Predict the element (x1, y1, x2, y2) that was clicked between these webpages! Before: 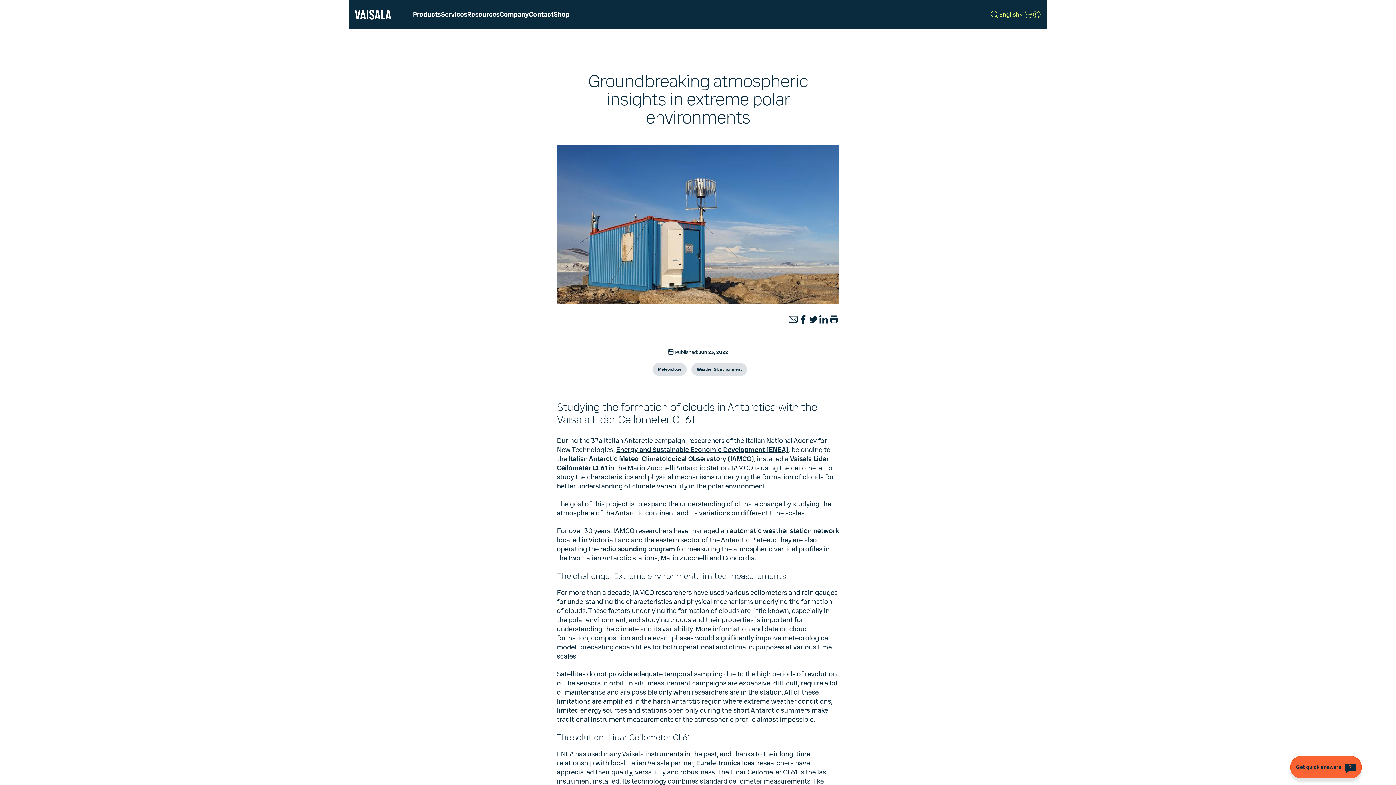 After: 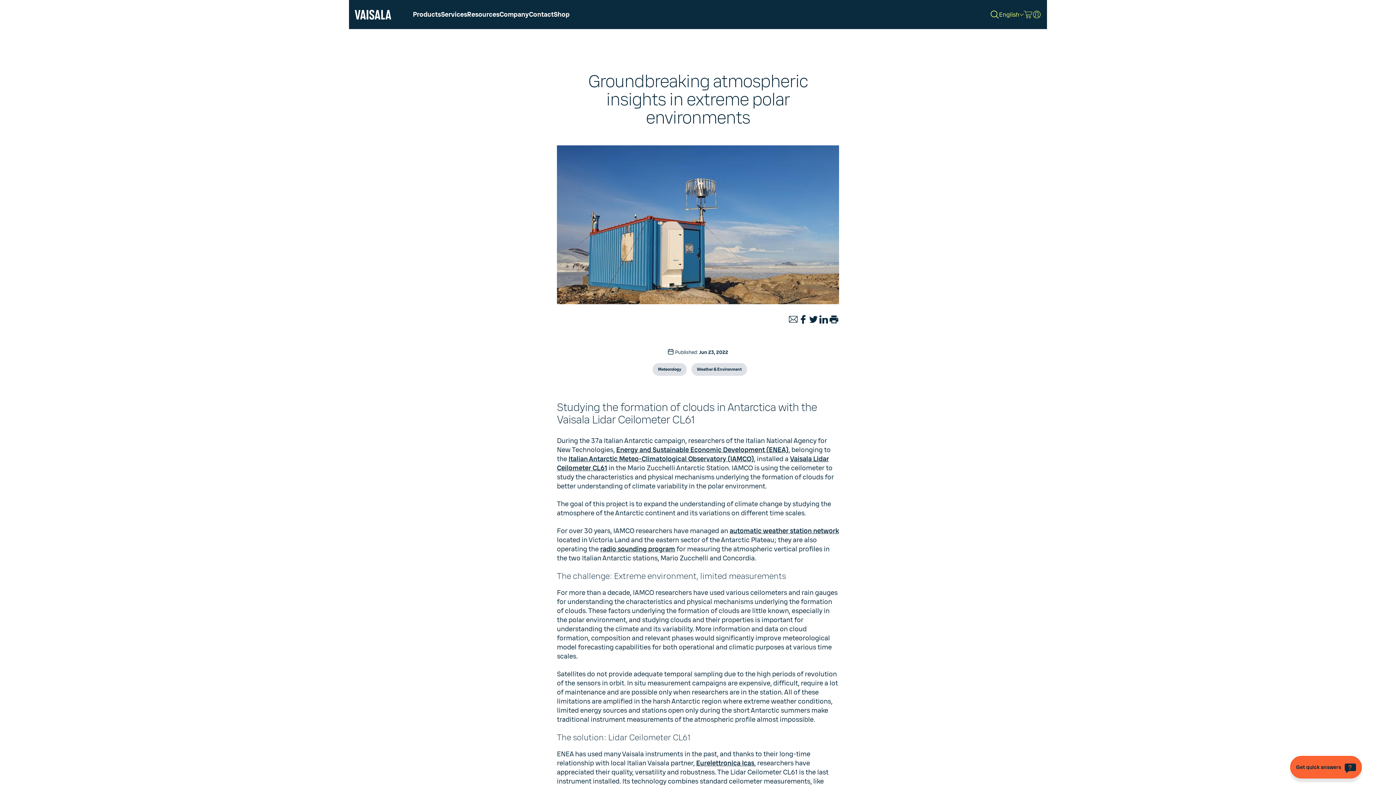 Action: bbox: (808, 315, 818, 323)